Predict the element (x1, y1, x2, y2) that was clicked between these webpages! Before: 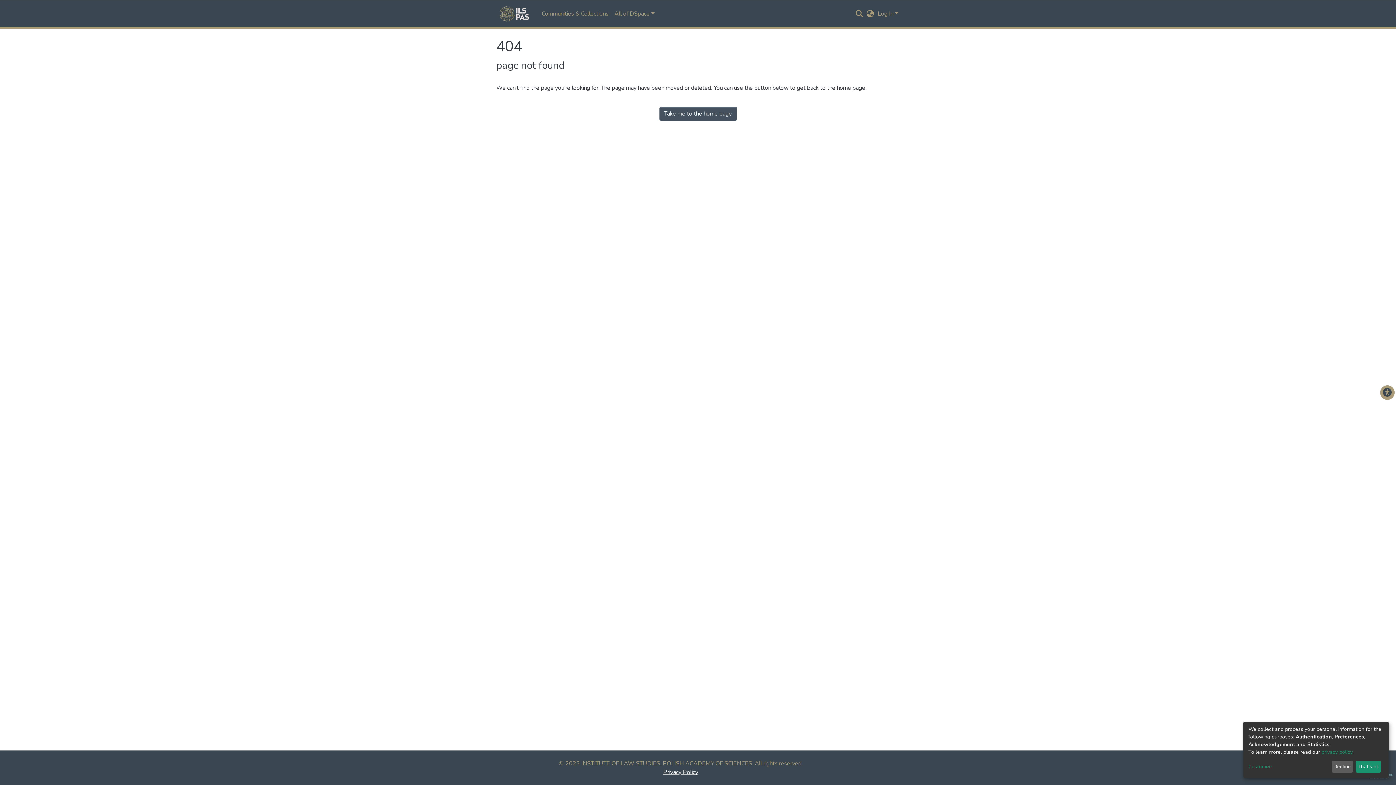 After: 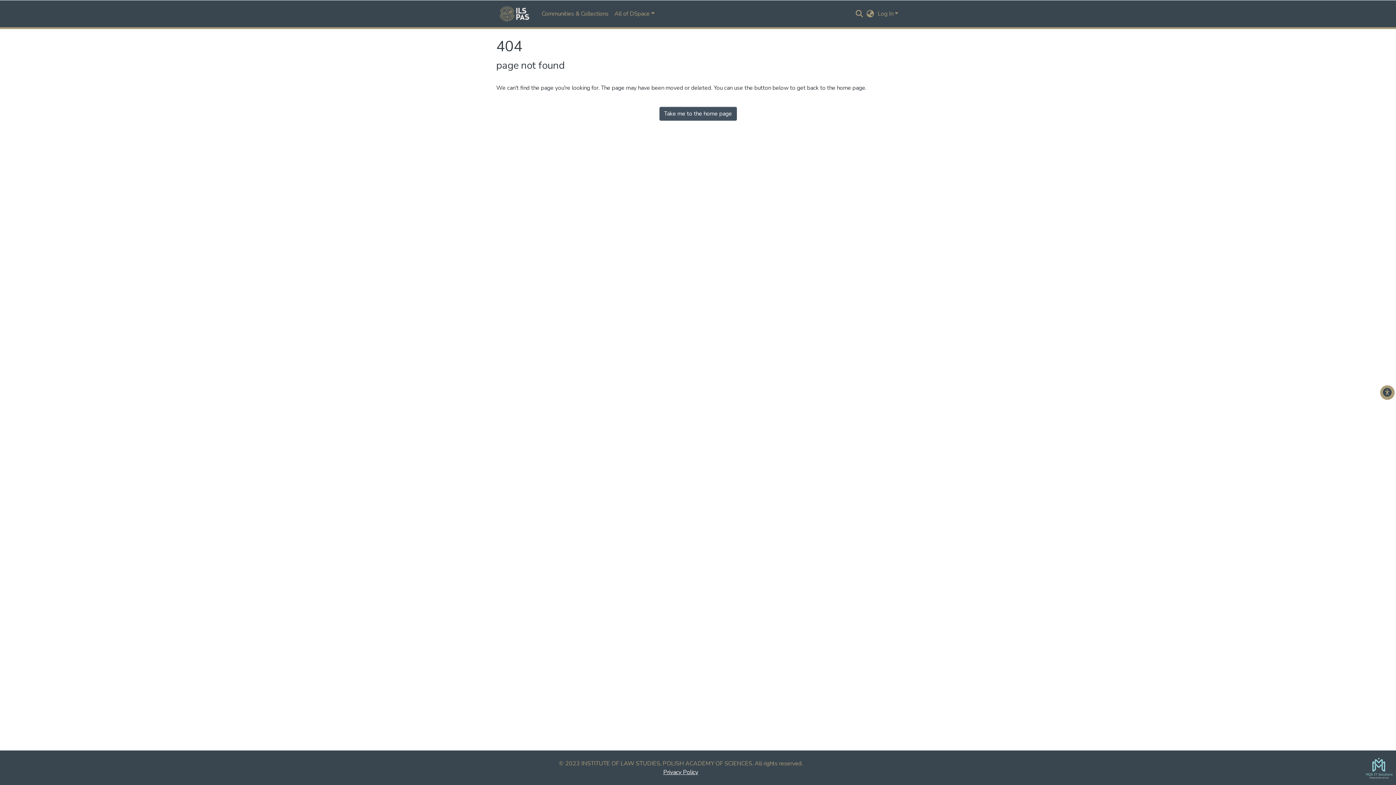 Action: bbox: (1355, 761, 1381, 773) label: That's ok